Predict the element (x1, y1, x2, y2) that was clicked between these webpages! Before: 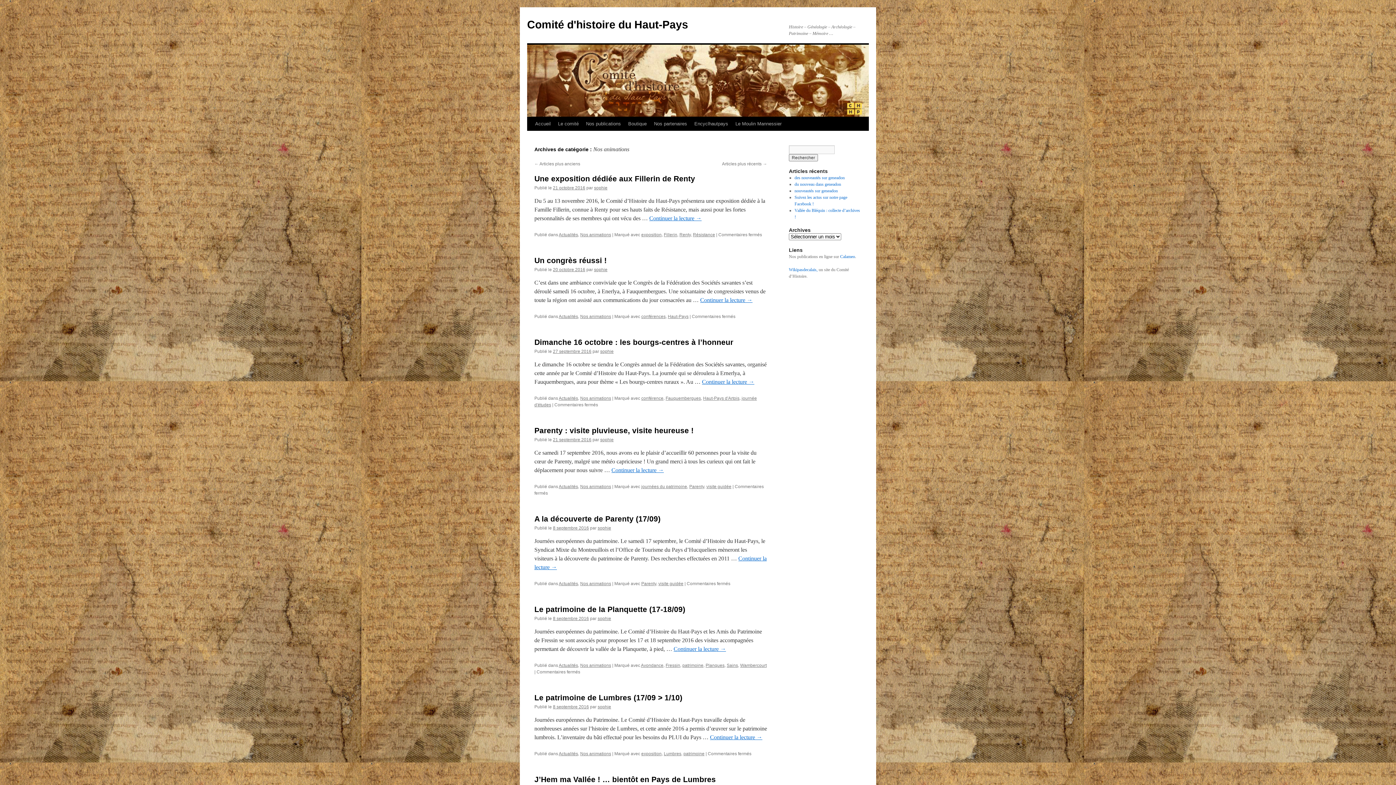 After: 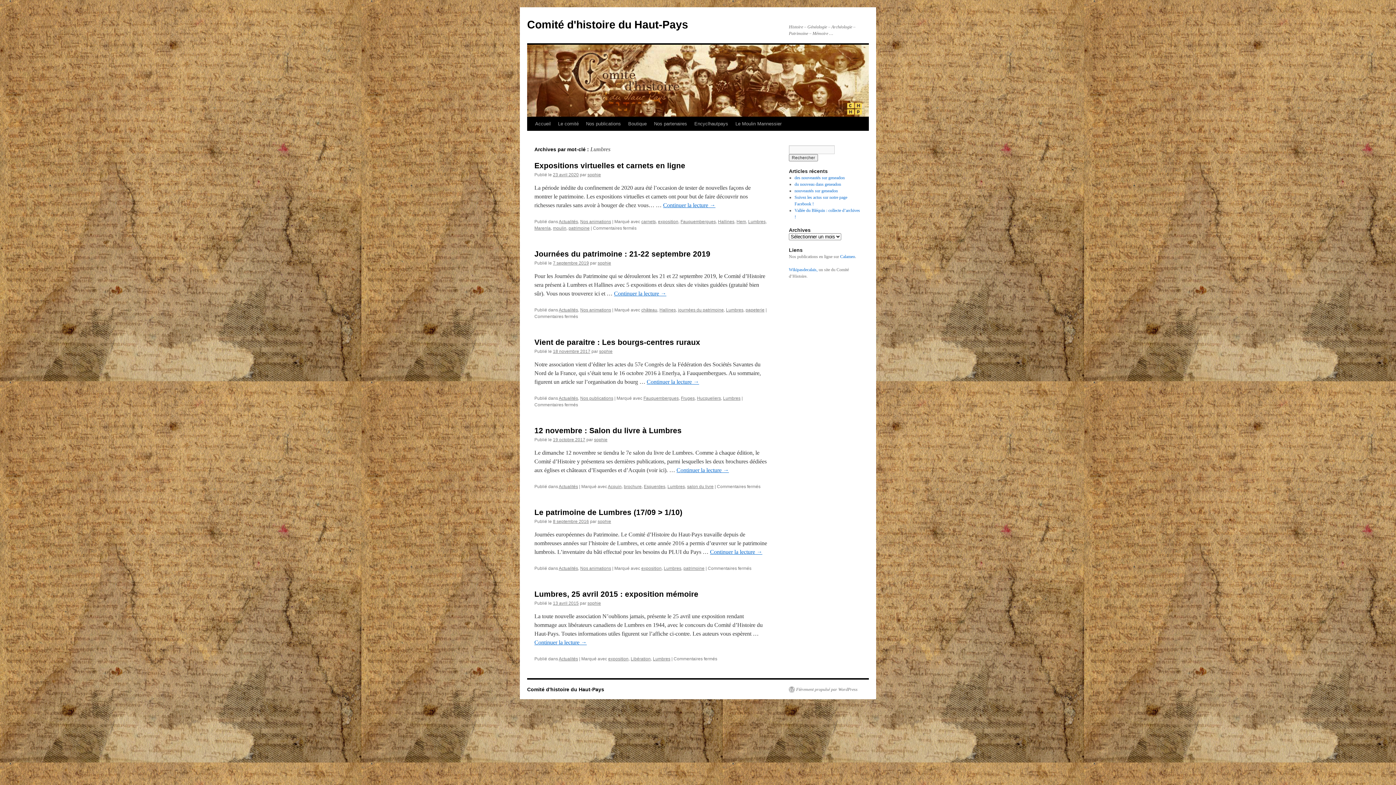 Action: bbox: (664, 751, 681, 756) label: Lumbres